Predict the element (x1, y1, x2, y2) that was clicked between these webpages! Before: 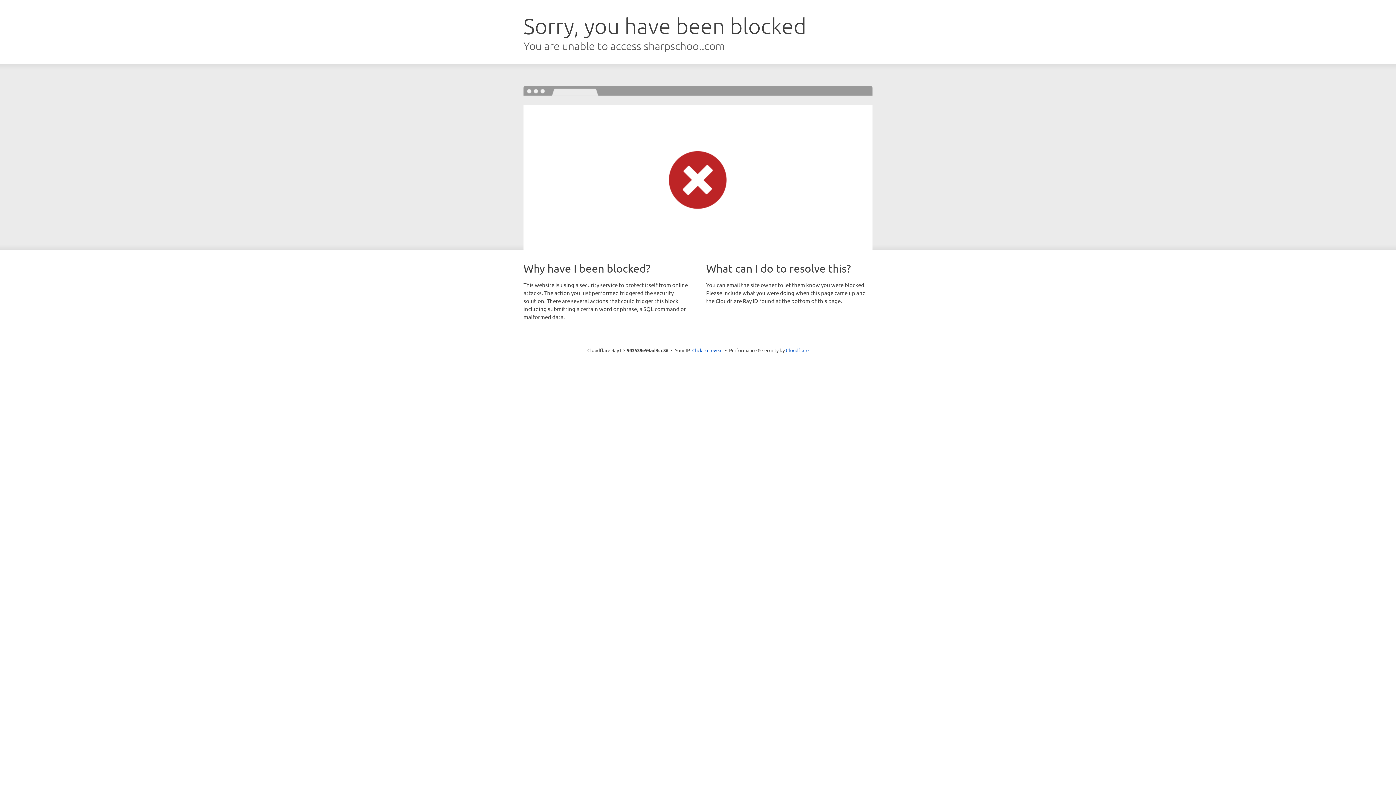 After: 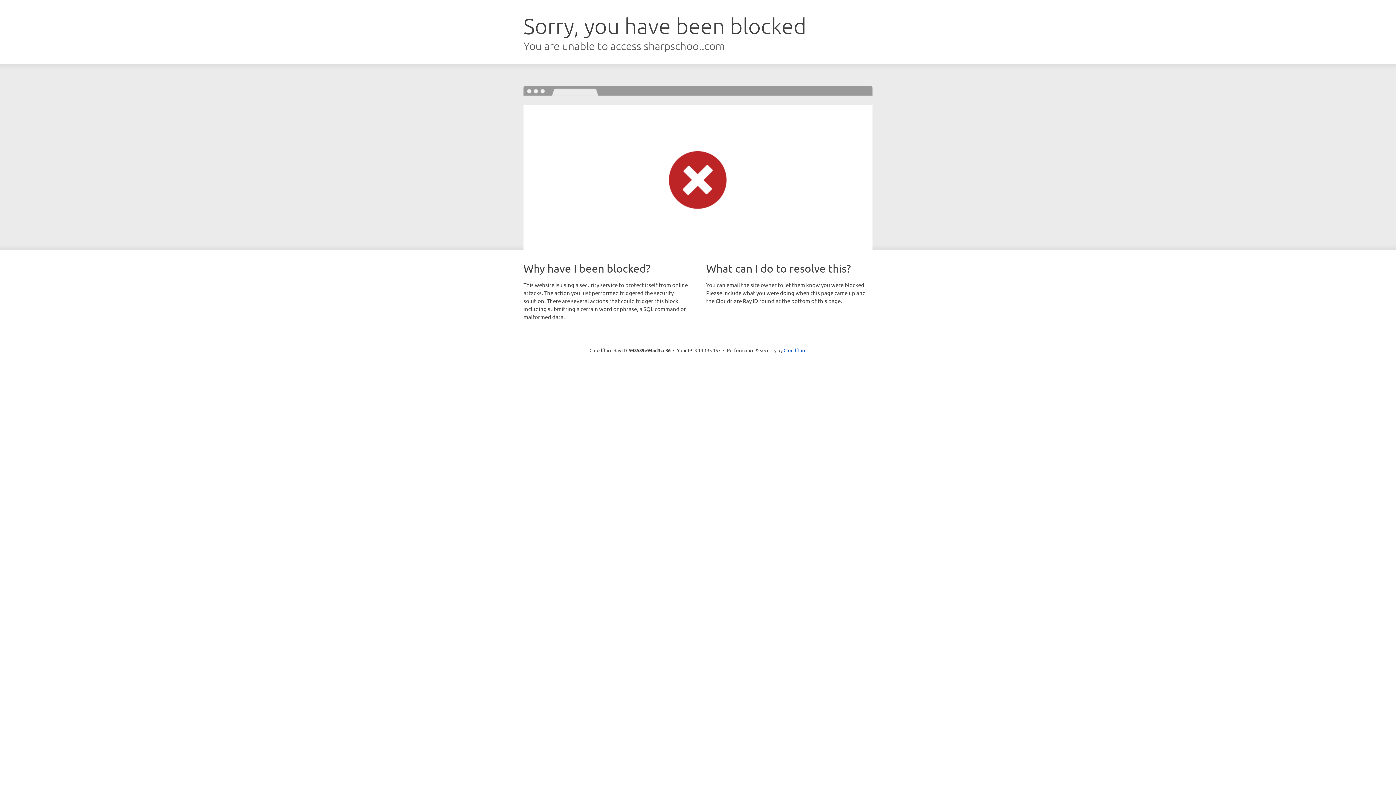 Action: label: Click to reveal bbox: (692, 346, 722, 353)